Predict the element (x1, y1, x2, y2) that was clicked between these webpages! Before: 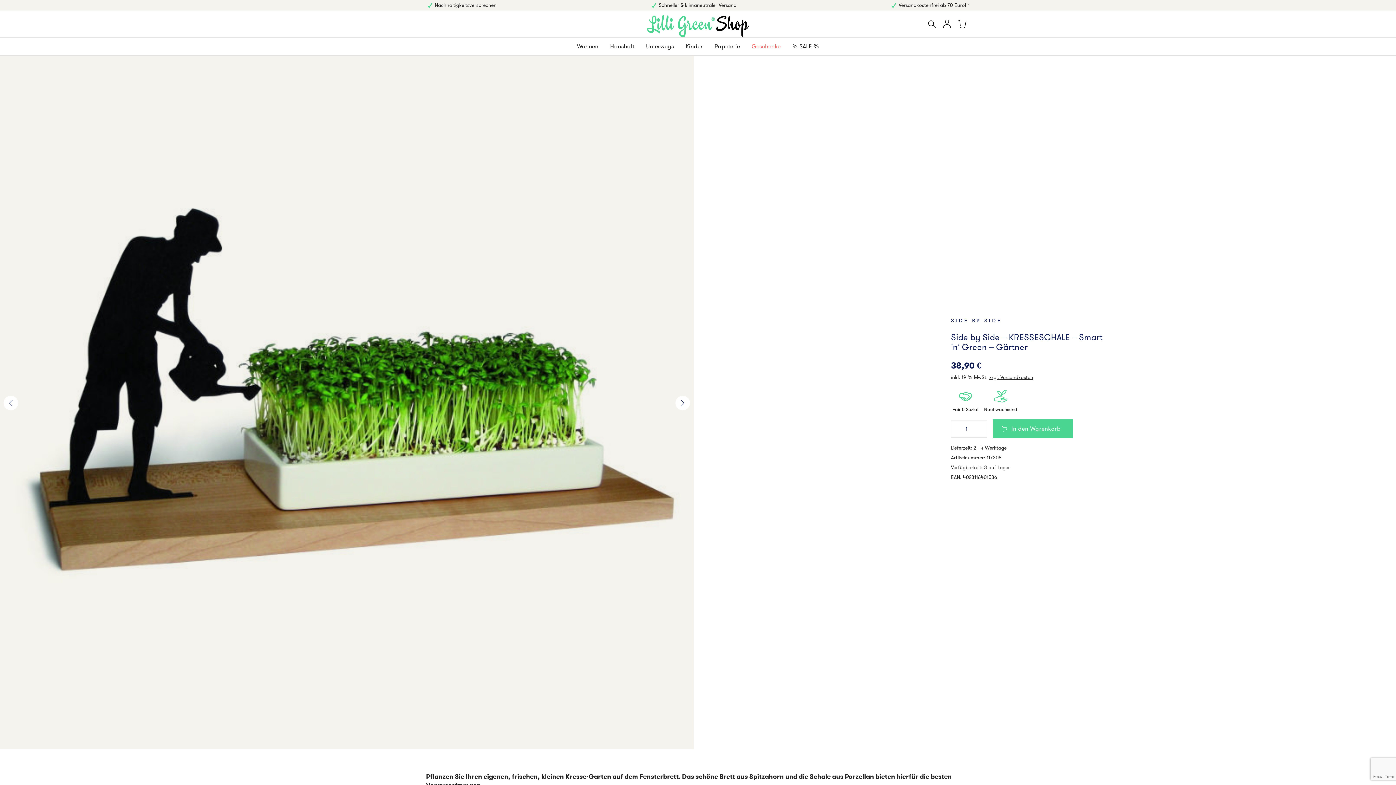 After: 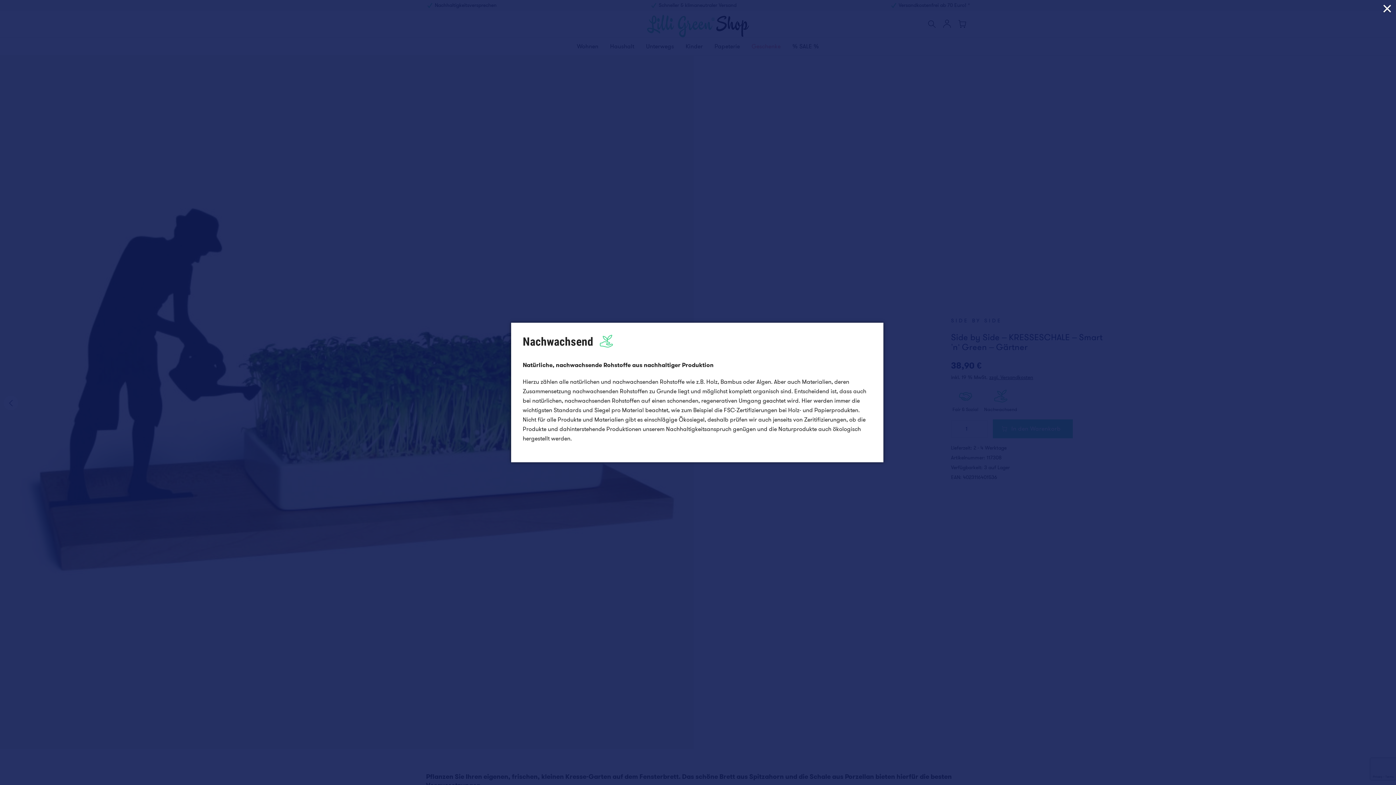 Action: bbox: (991, 387, 1010, 406)